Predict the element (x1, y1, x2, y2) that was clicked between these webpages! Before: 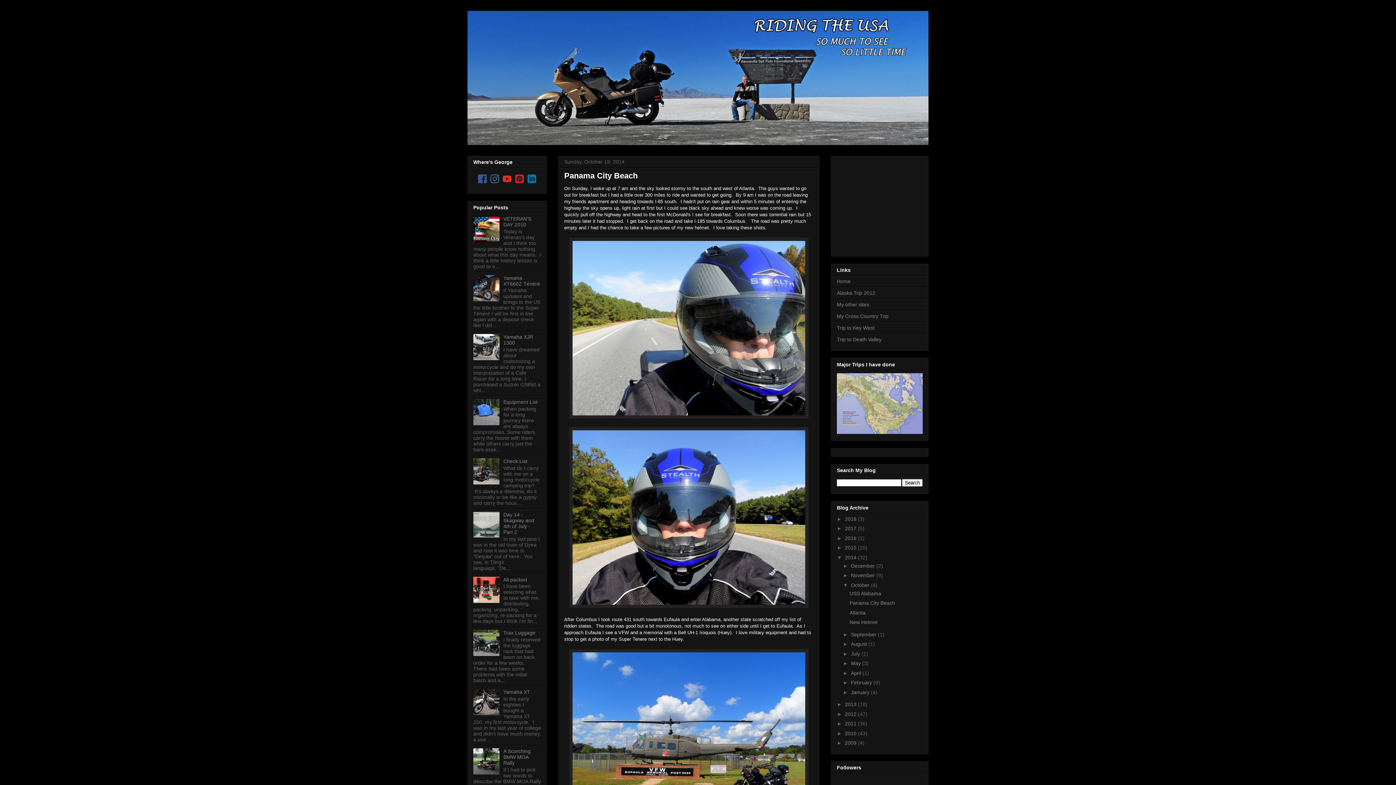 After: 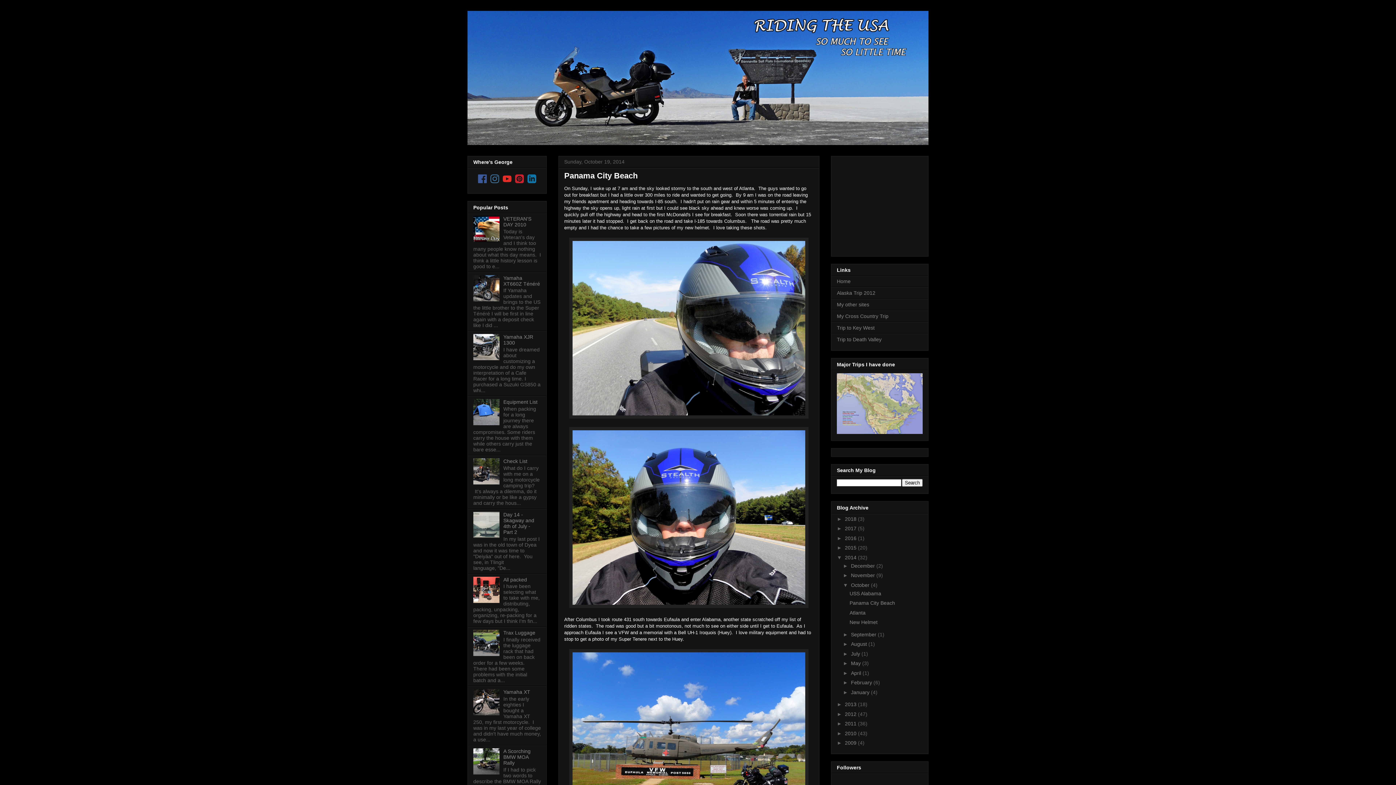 Action: bbox: (473, 420, 501, 426)